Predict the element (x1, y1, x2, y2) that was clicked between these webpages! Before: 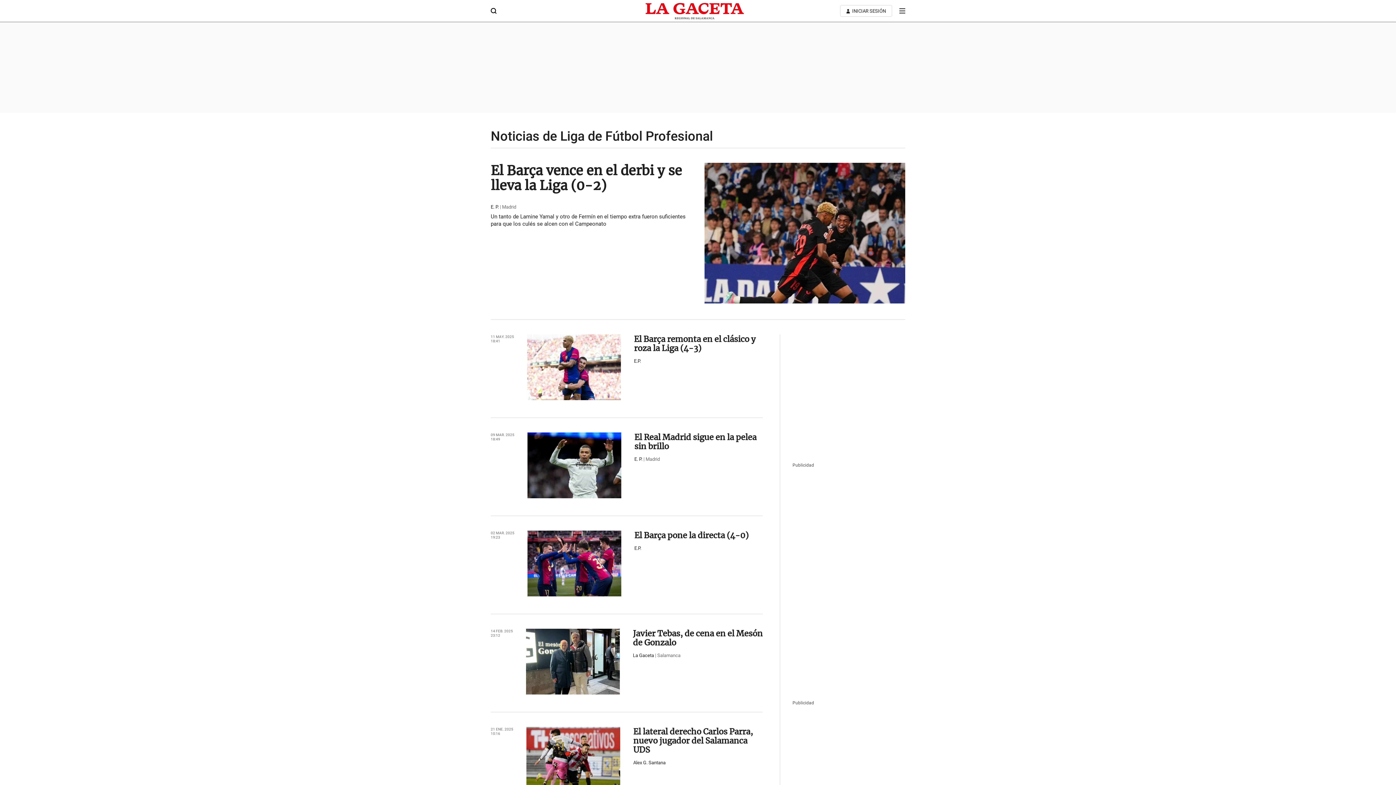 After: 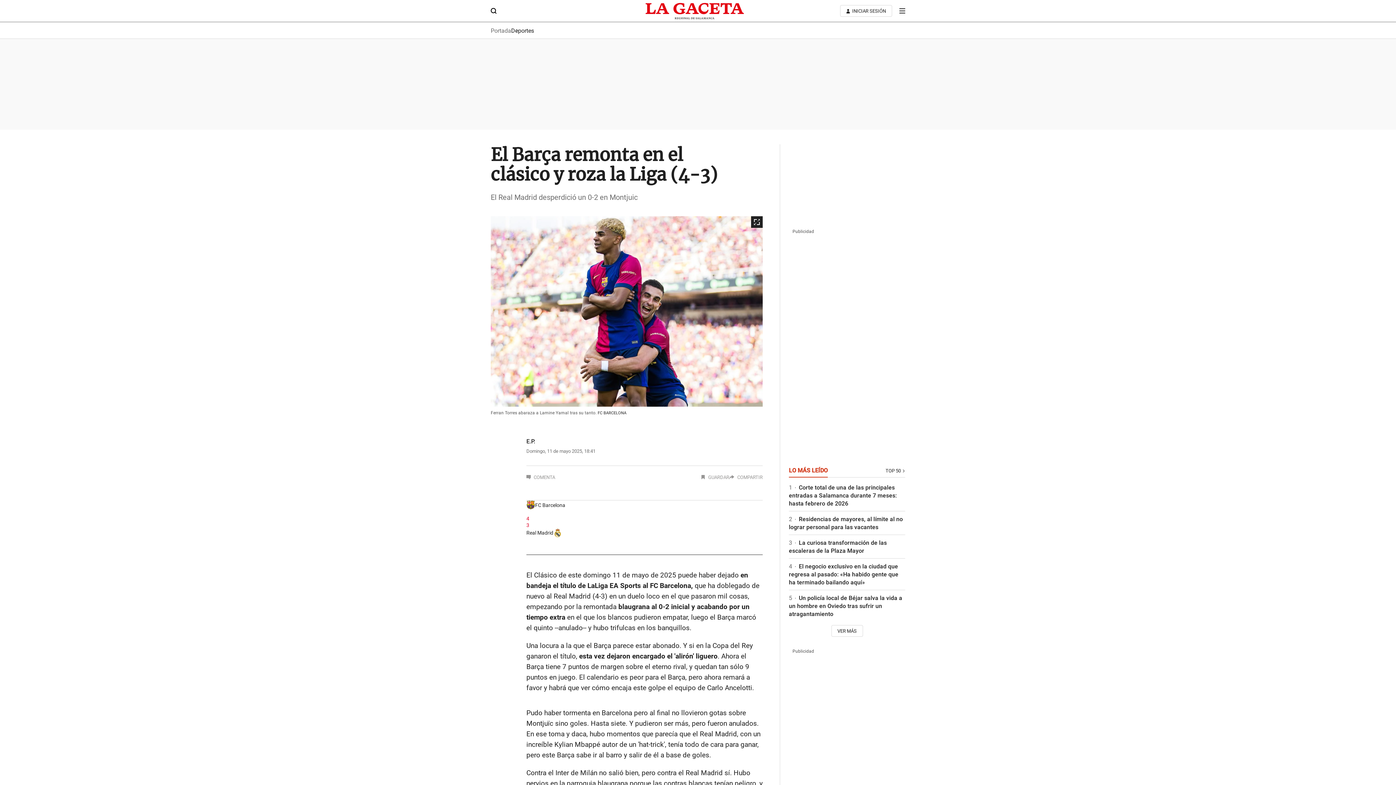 Action: bbox: (527, 334, 621, 400)